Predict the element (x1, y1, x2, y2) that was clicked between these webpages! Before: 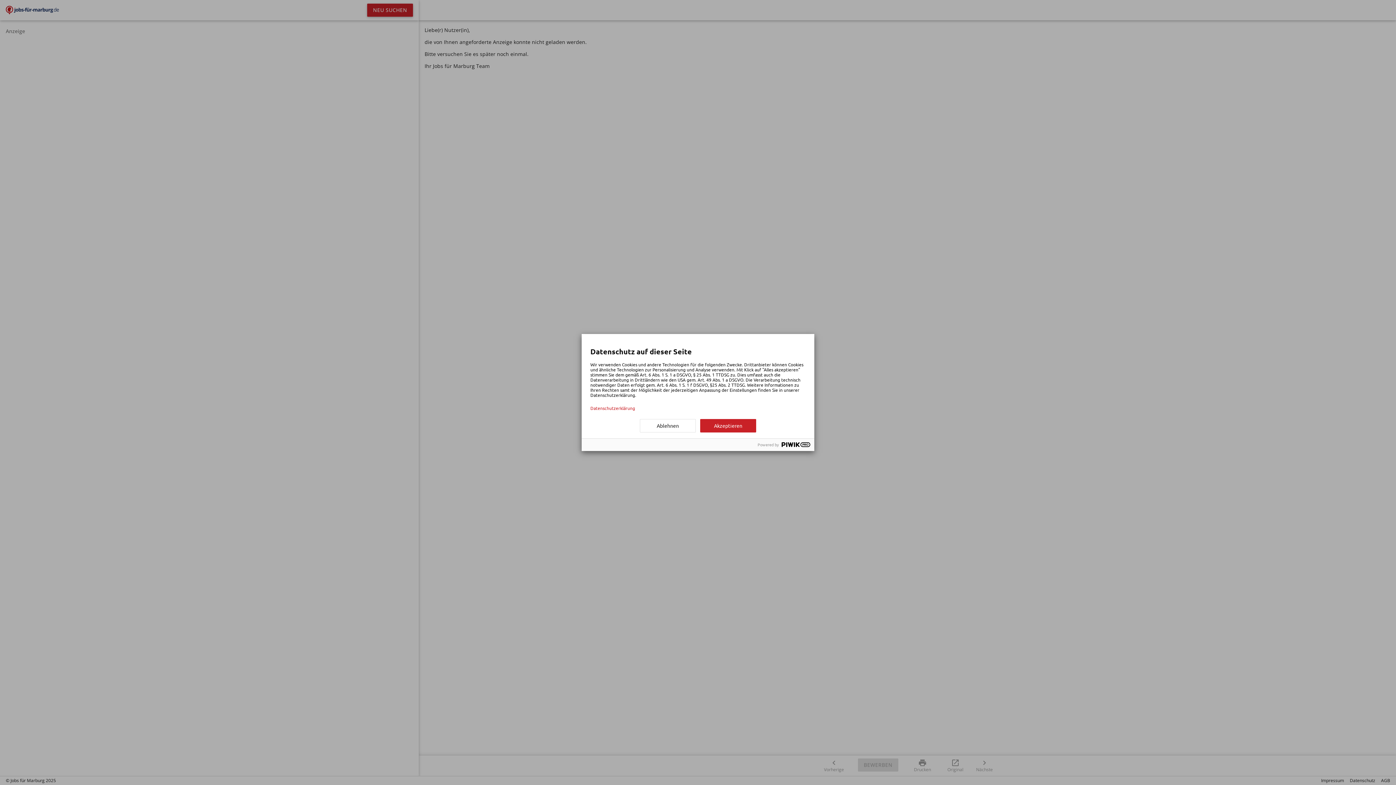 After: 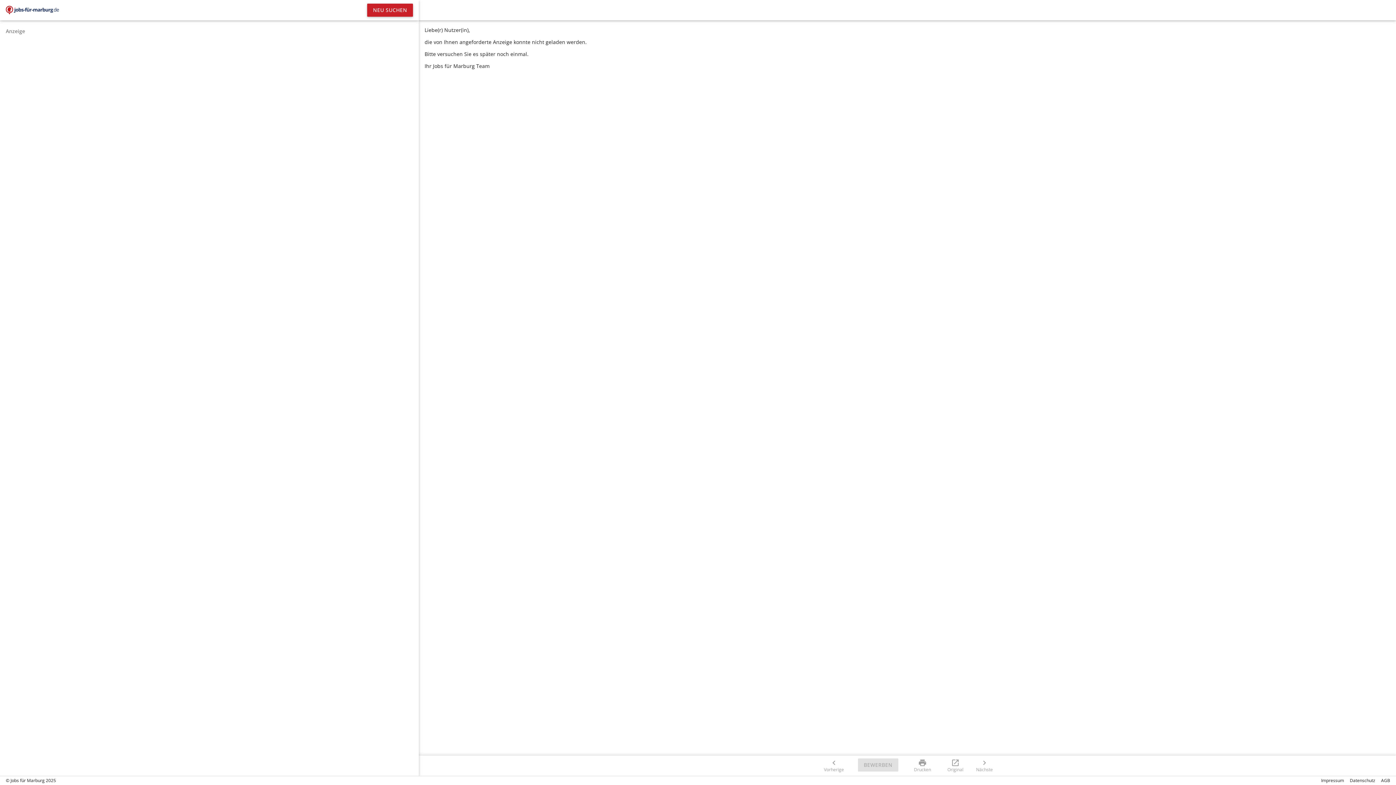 Action: label: Ablehnen bbox: (640, 419, 696, 432)